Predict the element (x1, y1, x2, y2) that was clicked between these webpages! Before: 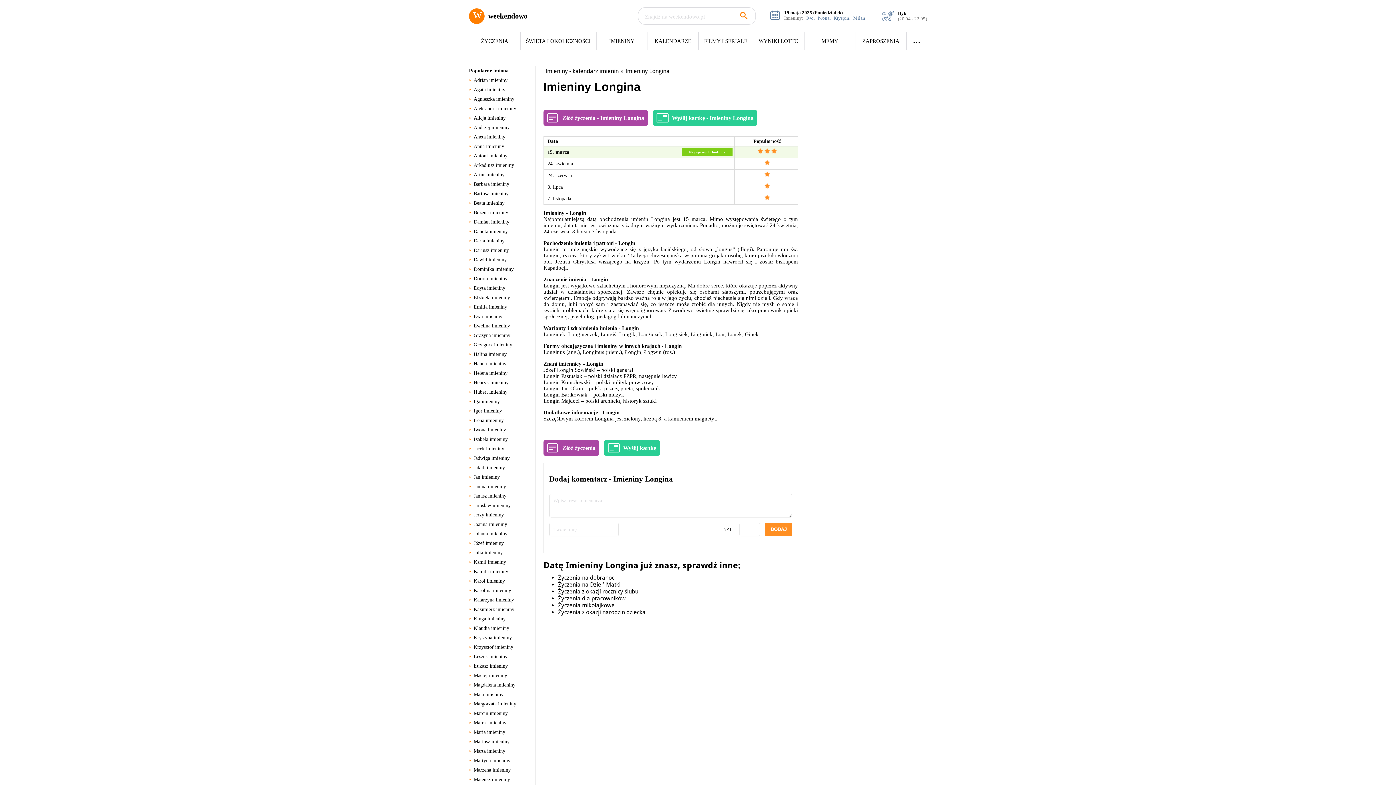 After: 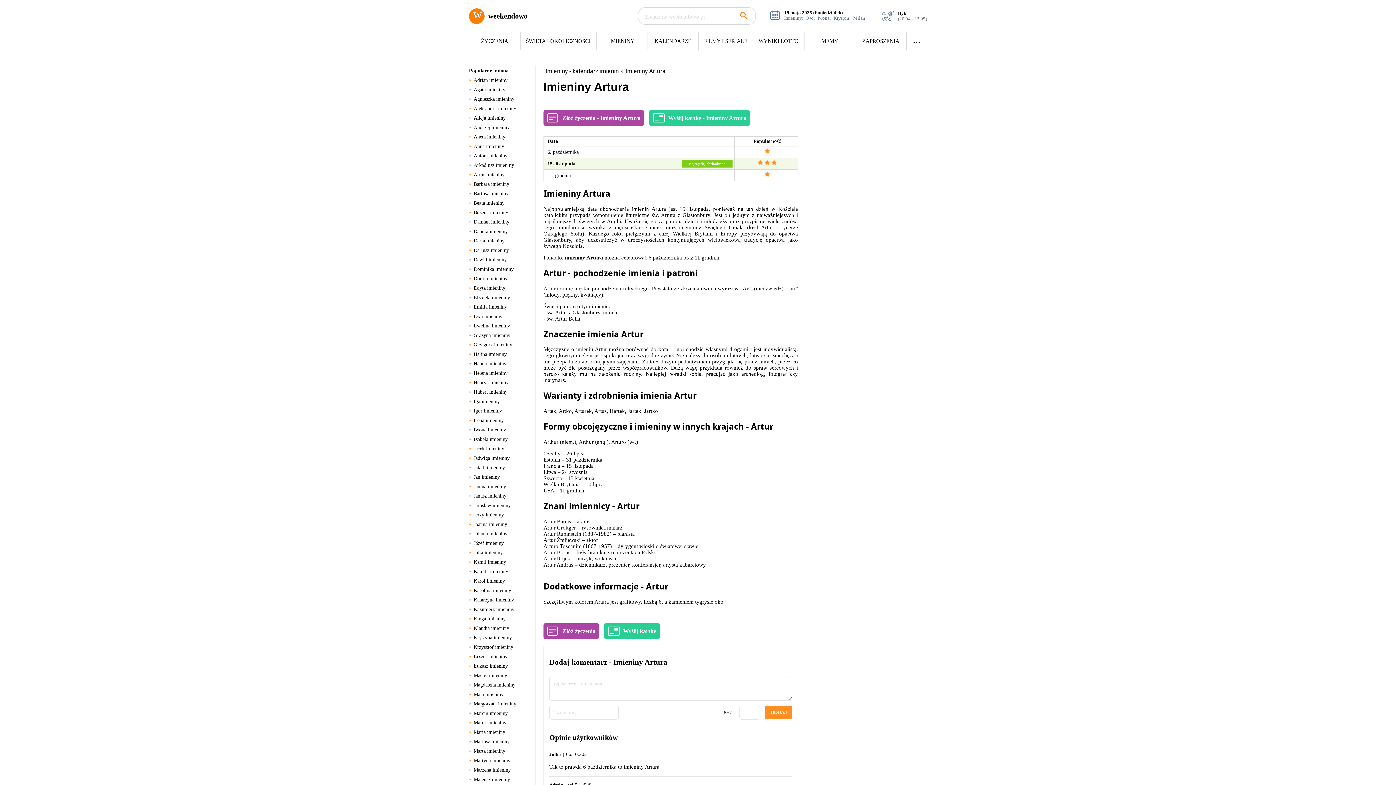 Action: label: Artur imieniny bbox: (469, 170, 531, 179)